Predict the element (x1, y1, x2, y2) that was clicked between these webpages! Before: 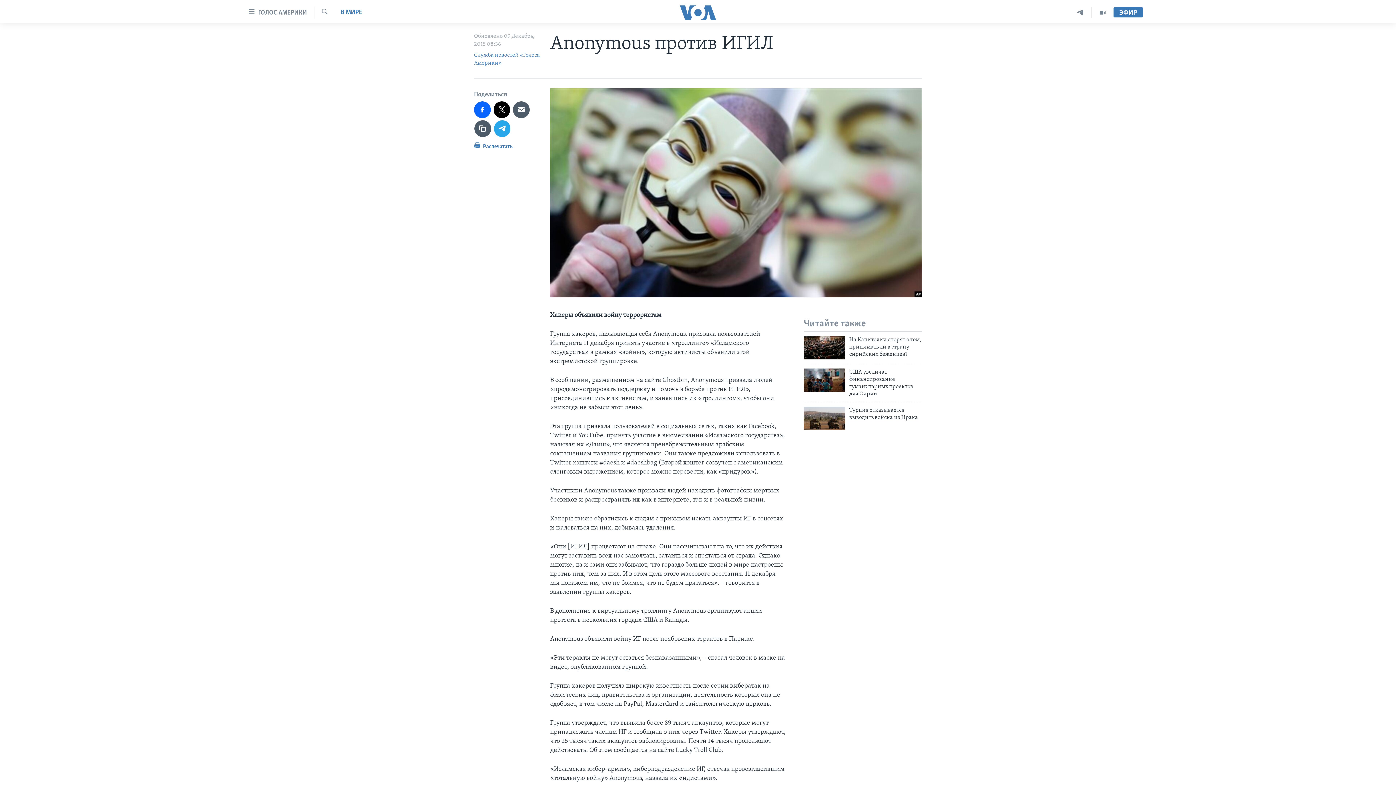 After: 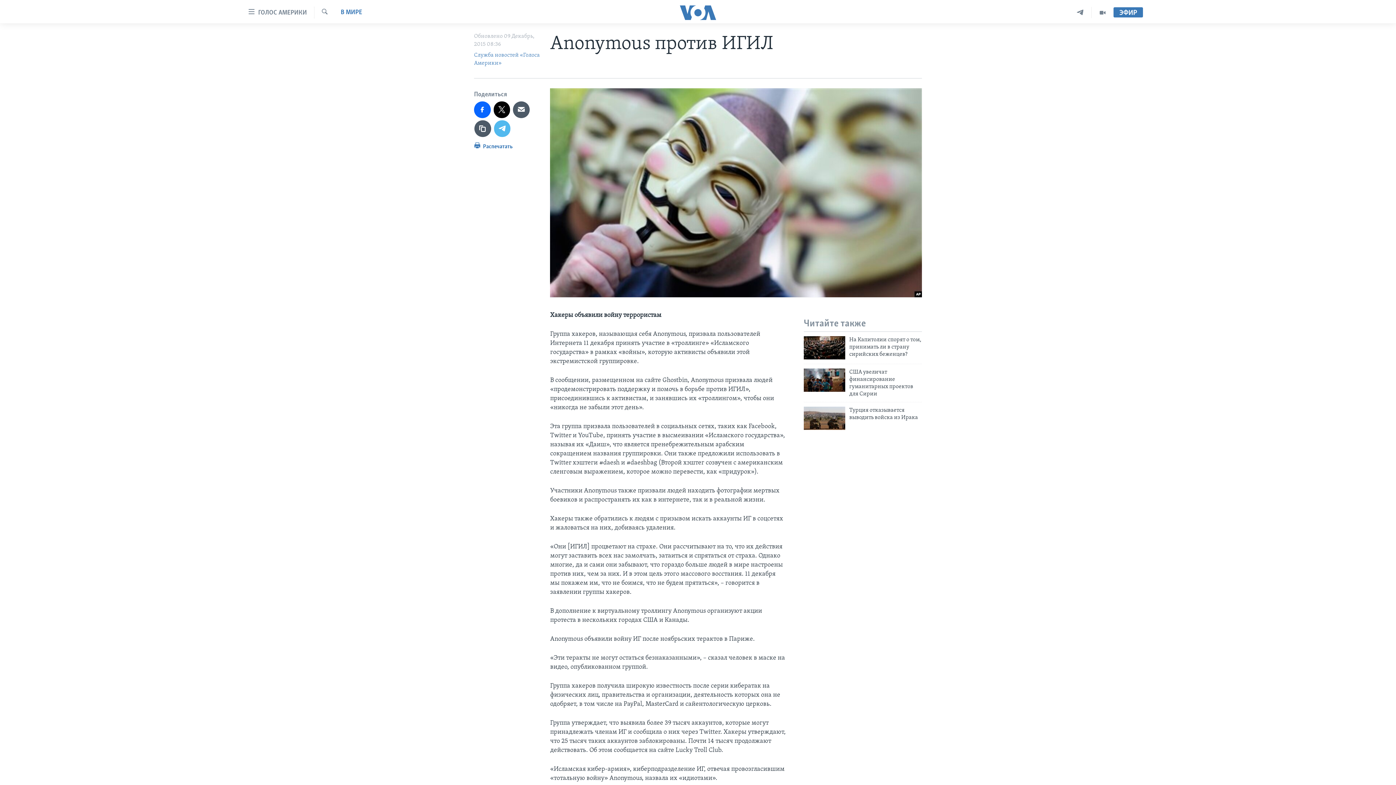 Action: bbox: (494, 120, 510, 136)